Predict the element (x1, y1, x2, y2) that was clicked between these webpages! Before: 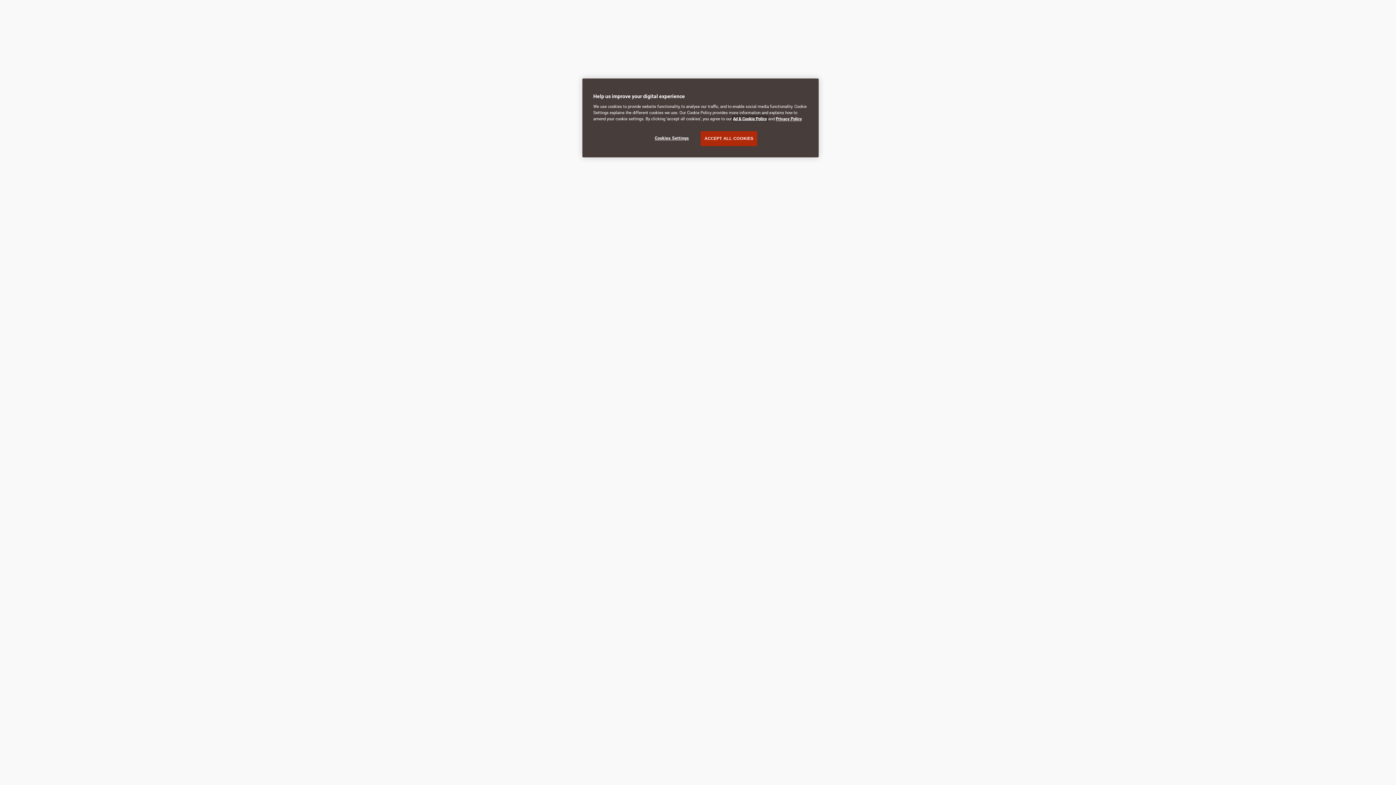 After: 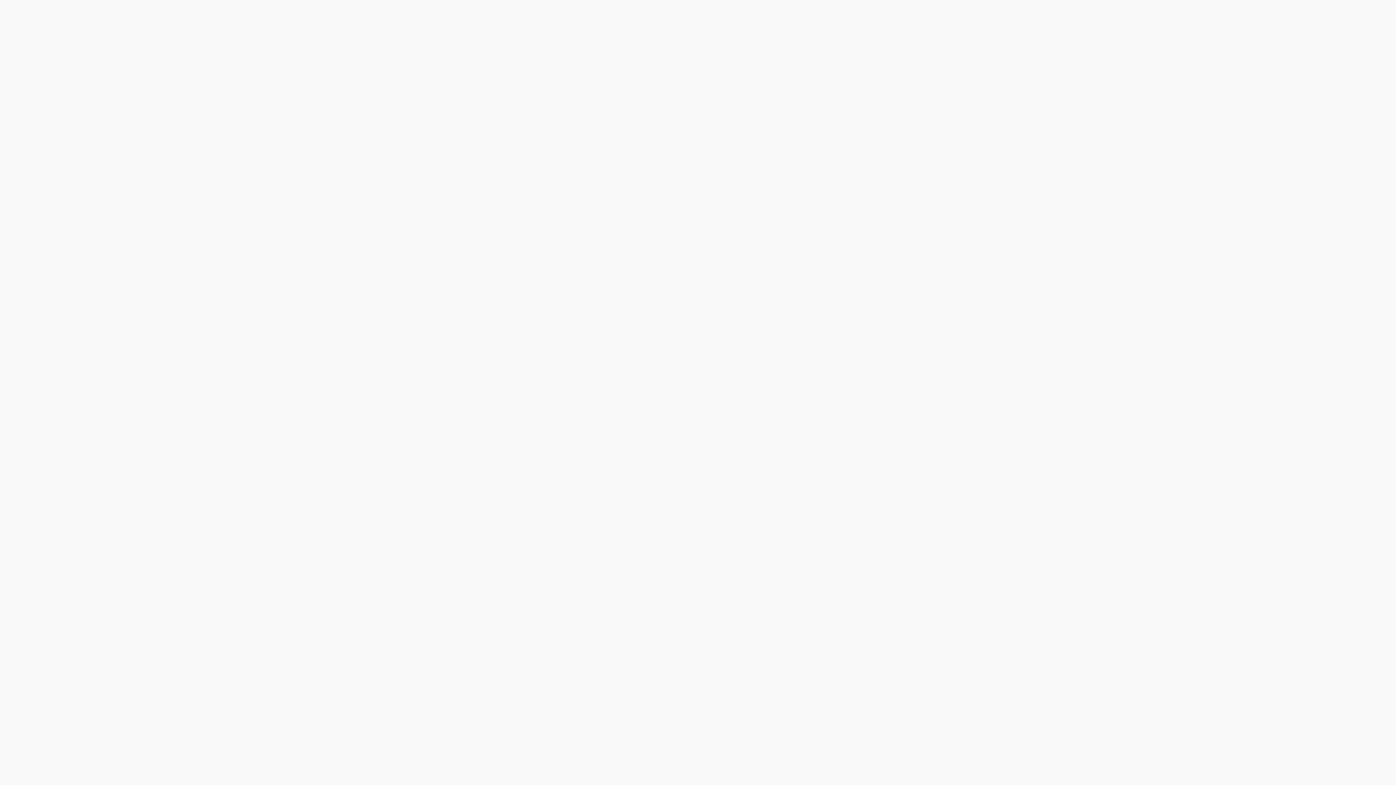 Action: bbox: (700, 131, 757, 146) label: ACCEPT ALL COOKIES